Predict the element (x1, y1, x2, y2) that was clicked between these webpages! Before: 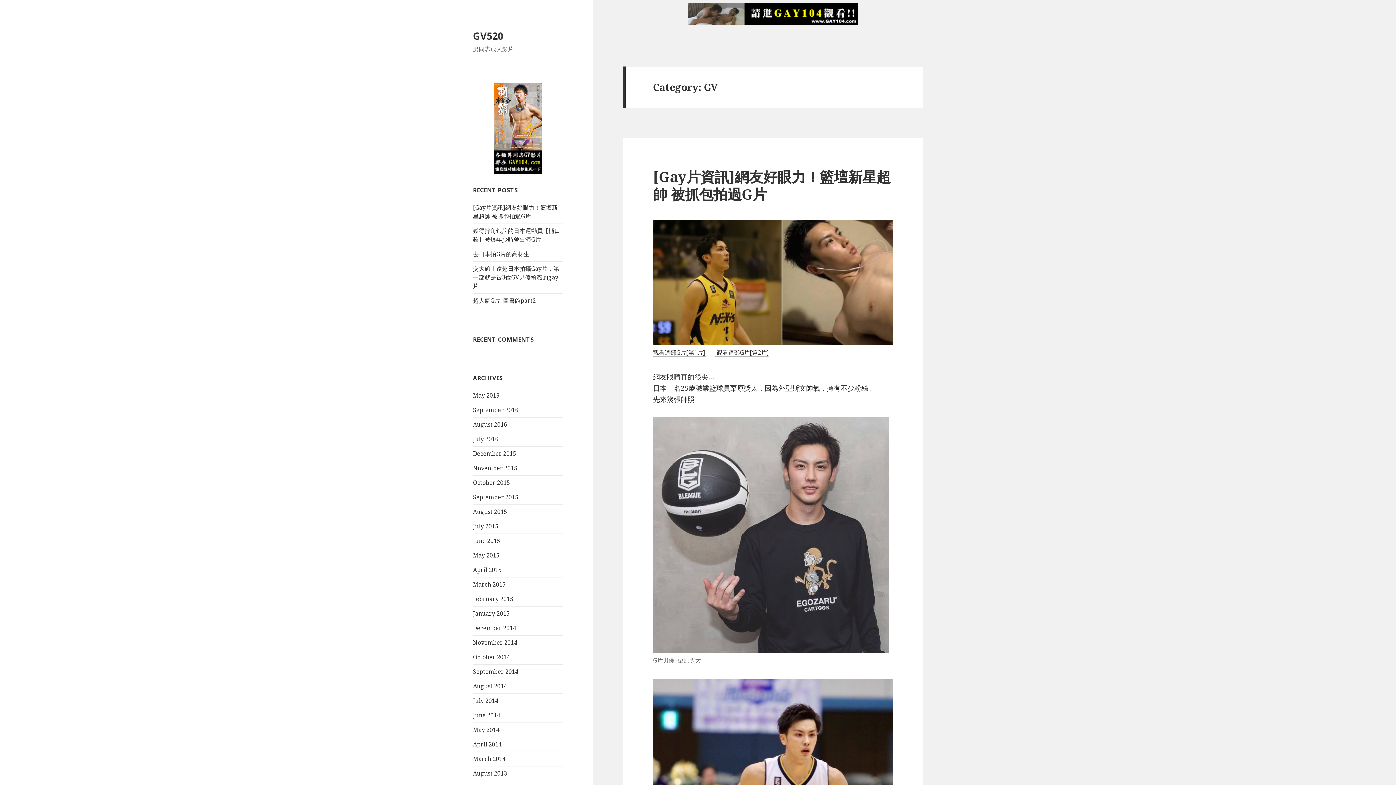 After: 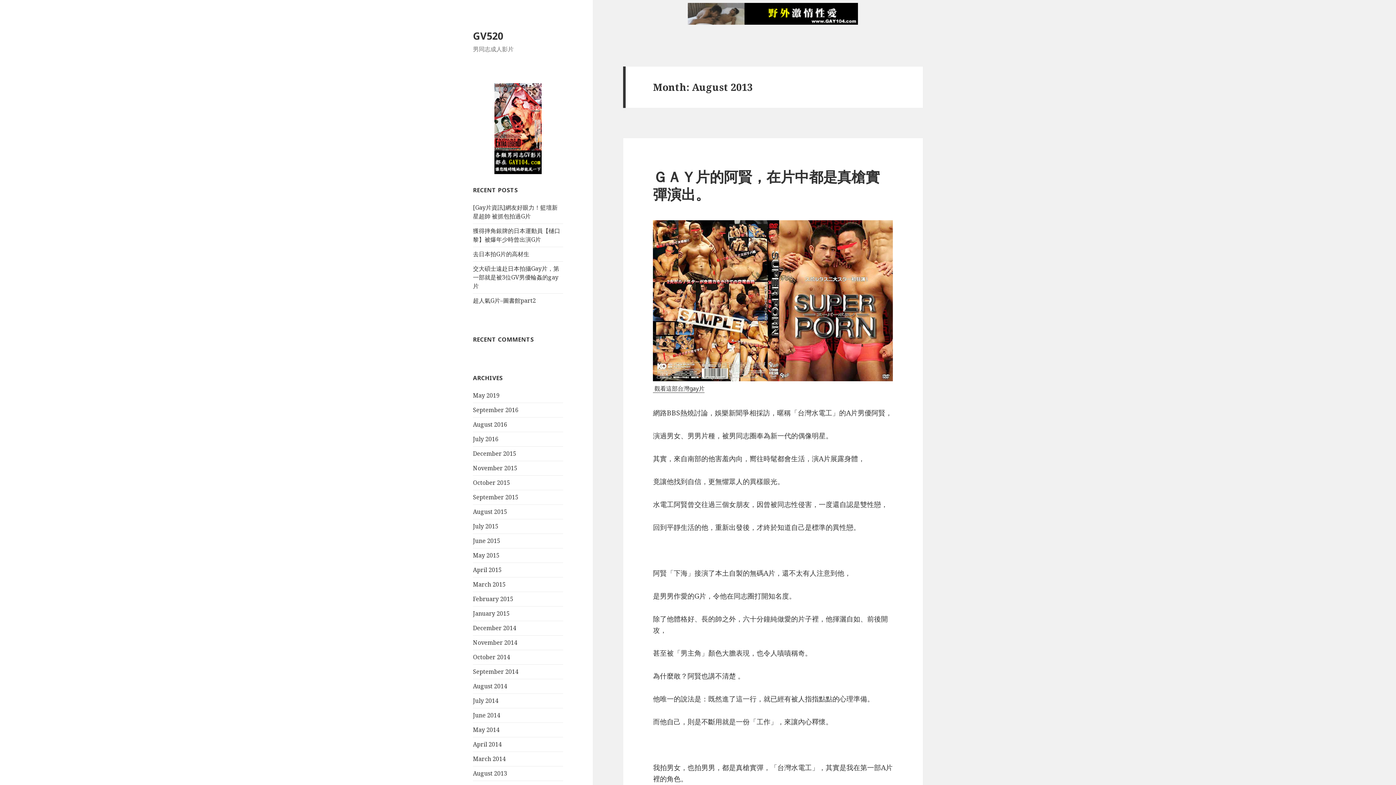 Action: label: August 2013 bbox: (473, 769, 507, 777)